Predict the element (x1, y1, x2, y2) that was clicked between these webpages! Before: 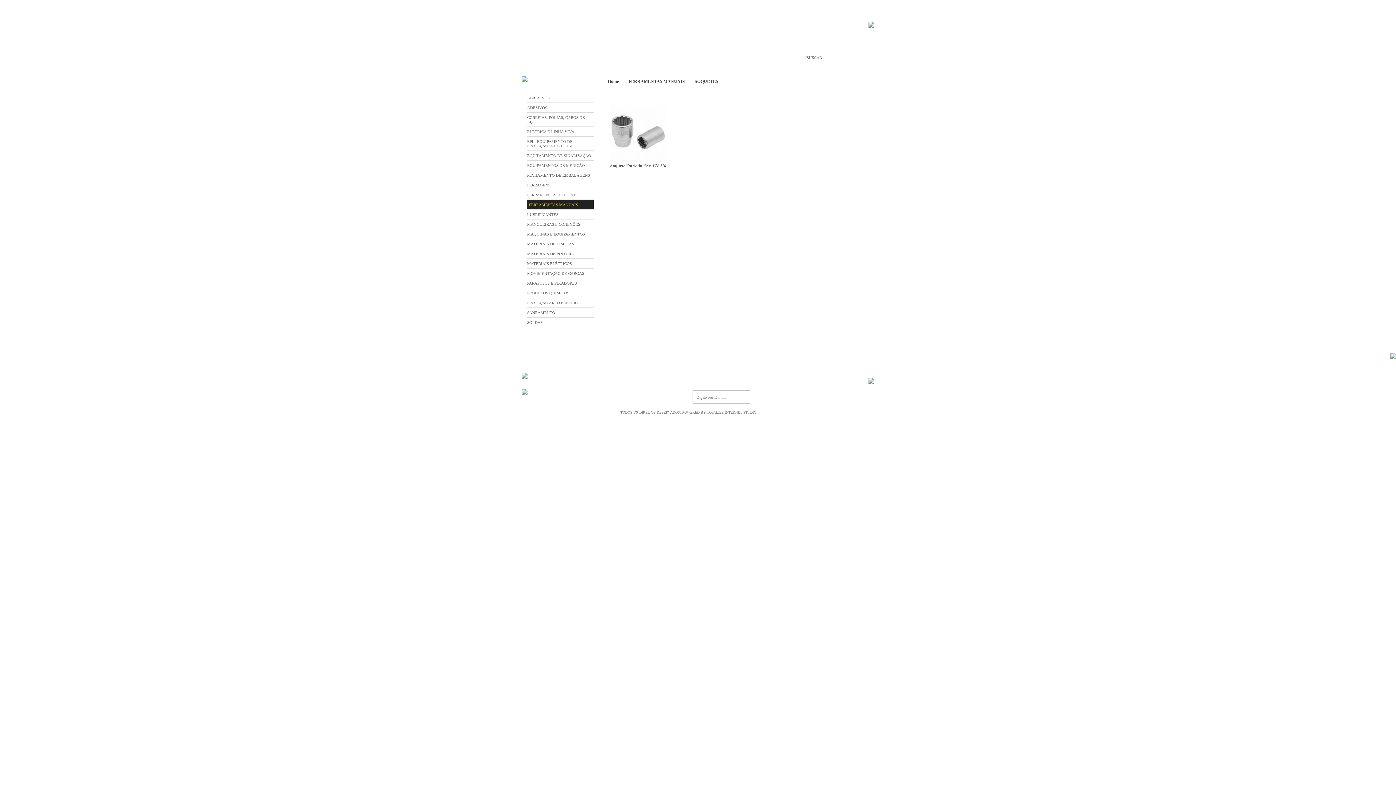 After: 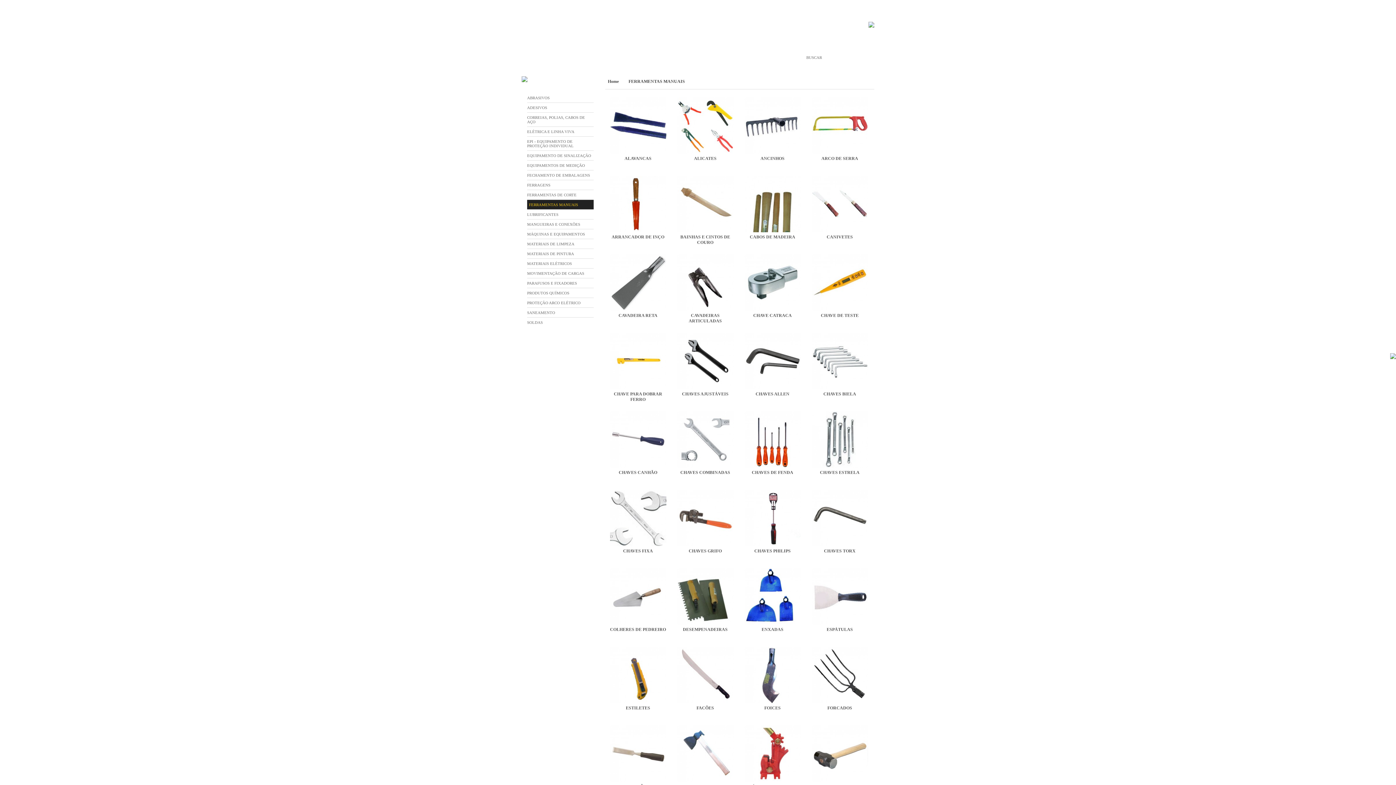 Action: bbox: (623, 78, 689, 84) label: FERRAMENTAS MANUAIS